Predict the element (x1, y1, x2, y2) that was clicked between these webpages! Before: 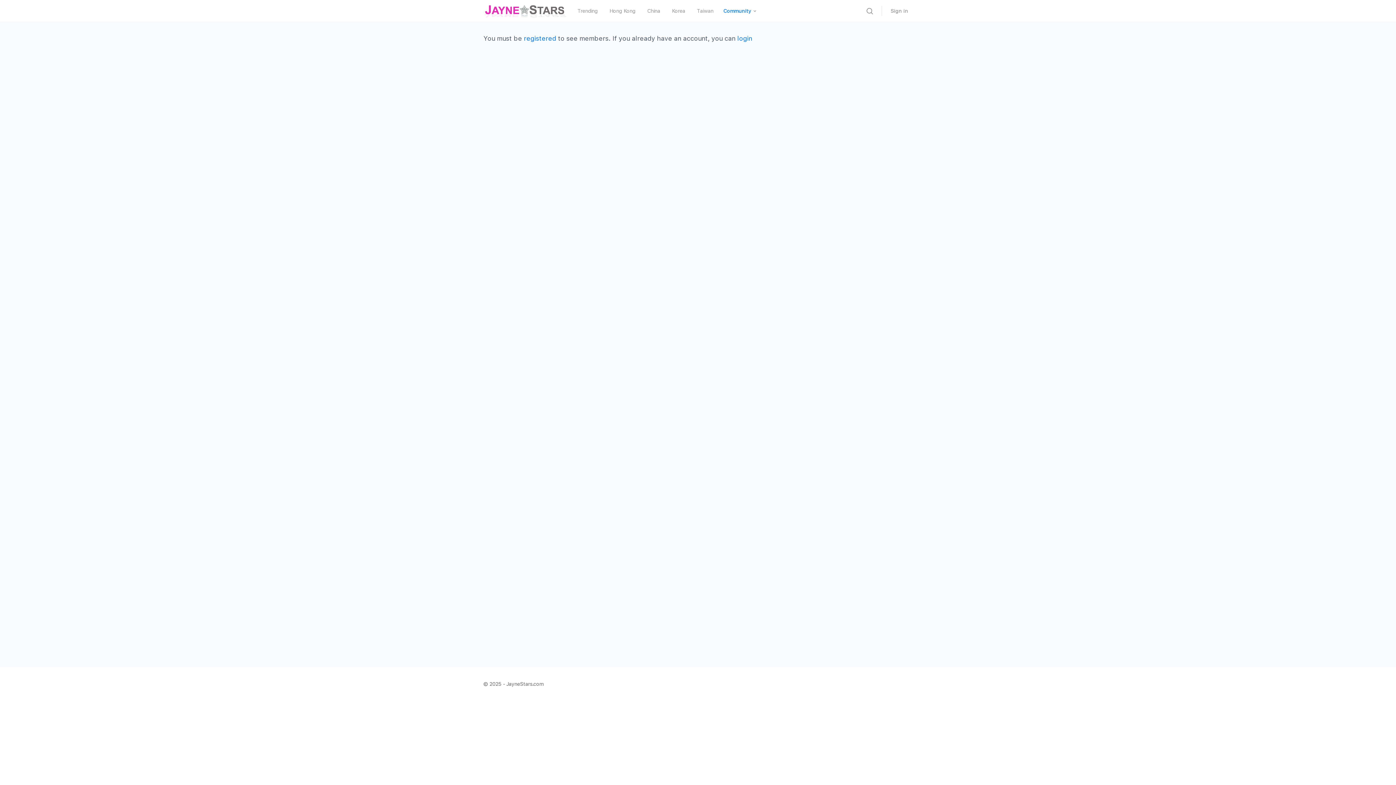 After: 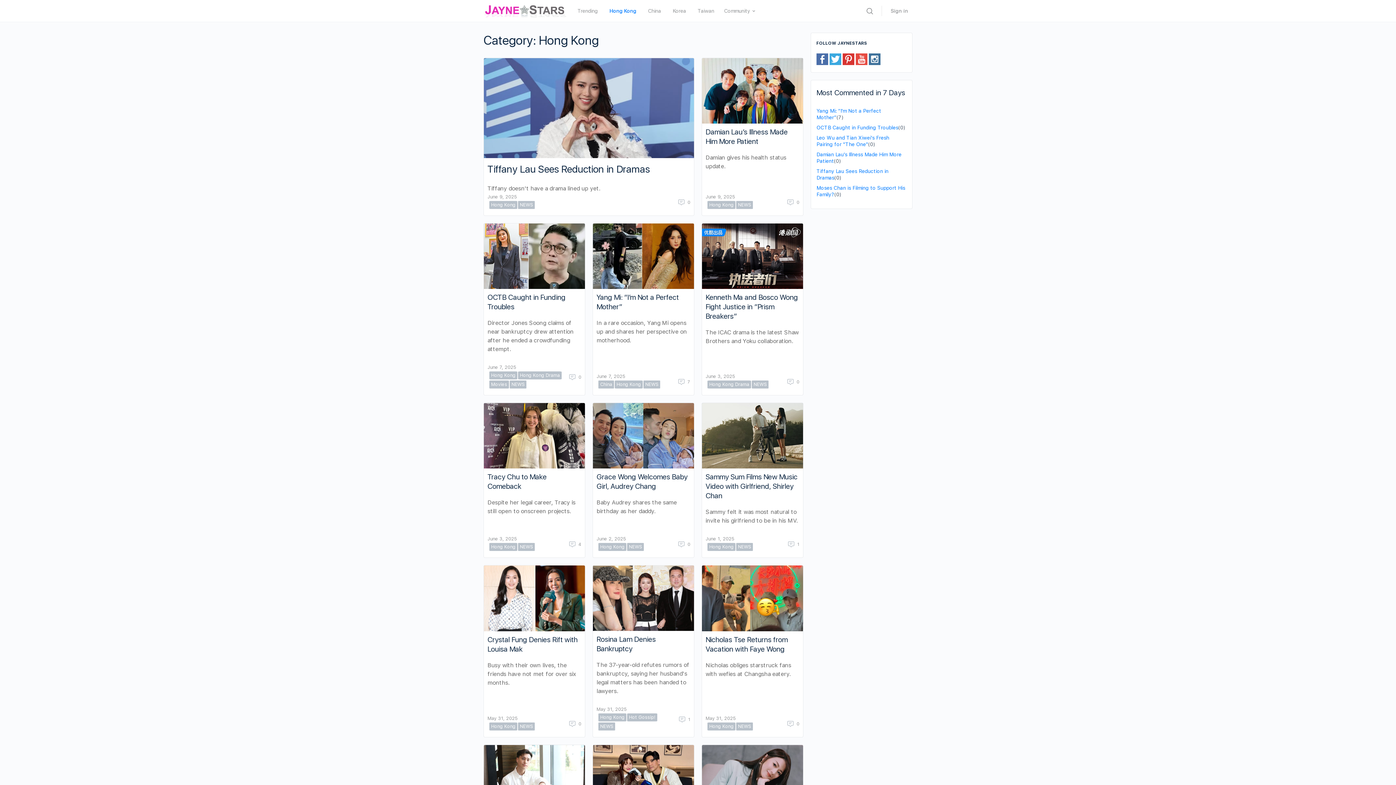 Action: label: Hong Kong bbox: (609, -2, 635, 24)